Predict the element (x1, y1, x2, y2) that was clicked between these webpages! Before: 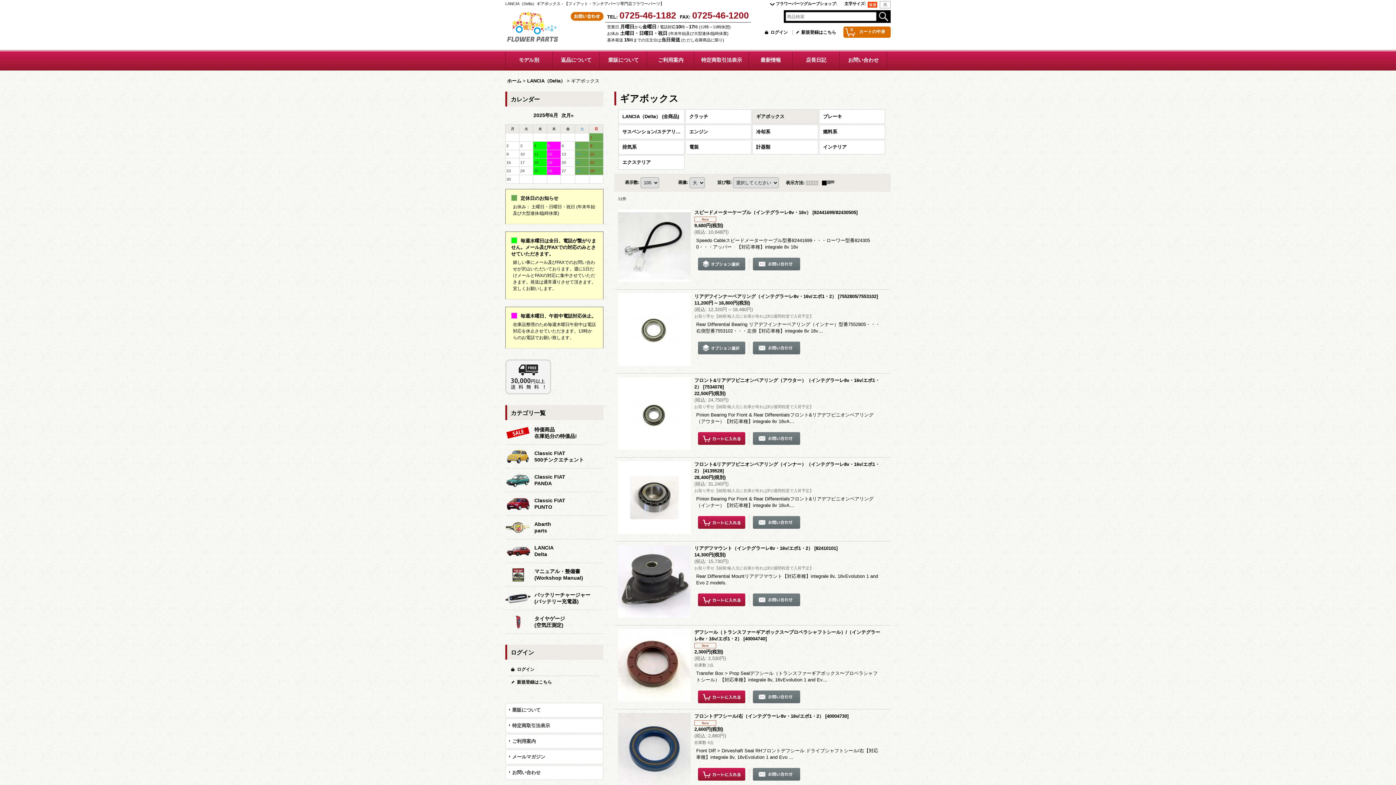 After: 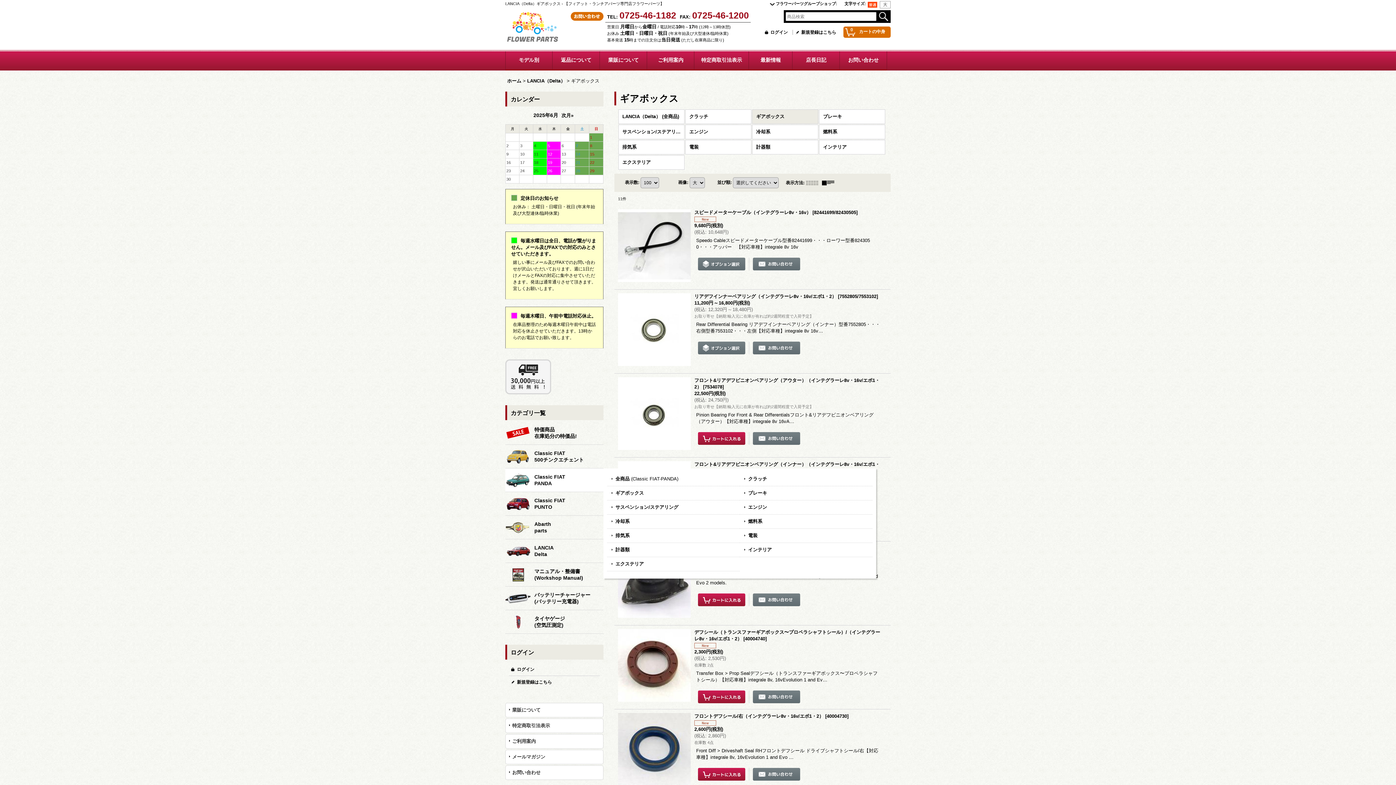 Action: bbox: (505, 468, 603, 492) label: Classic FIAT
PANDA